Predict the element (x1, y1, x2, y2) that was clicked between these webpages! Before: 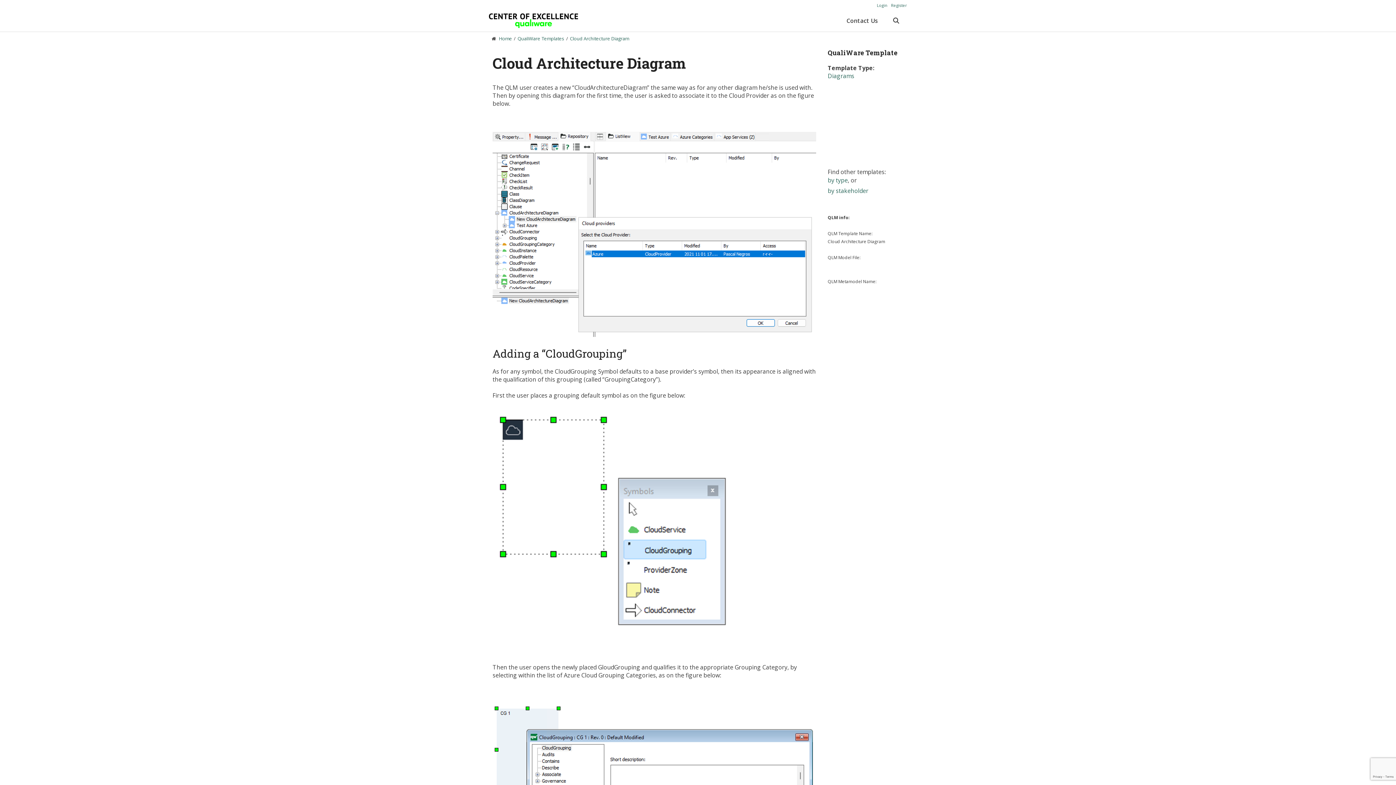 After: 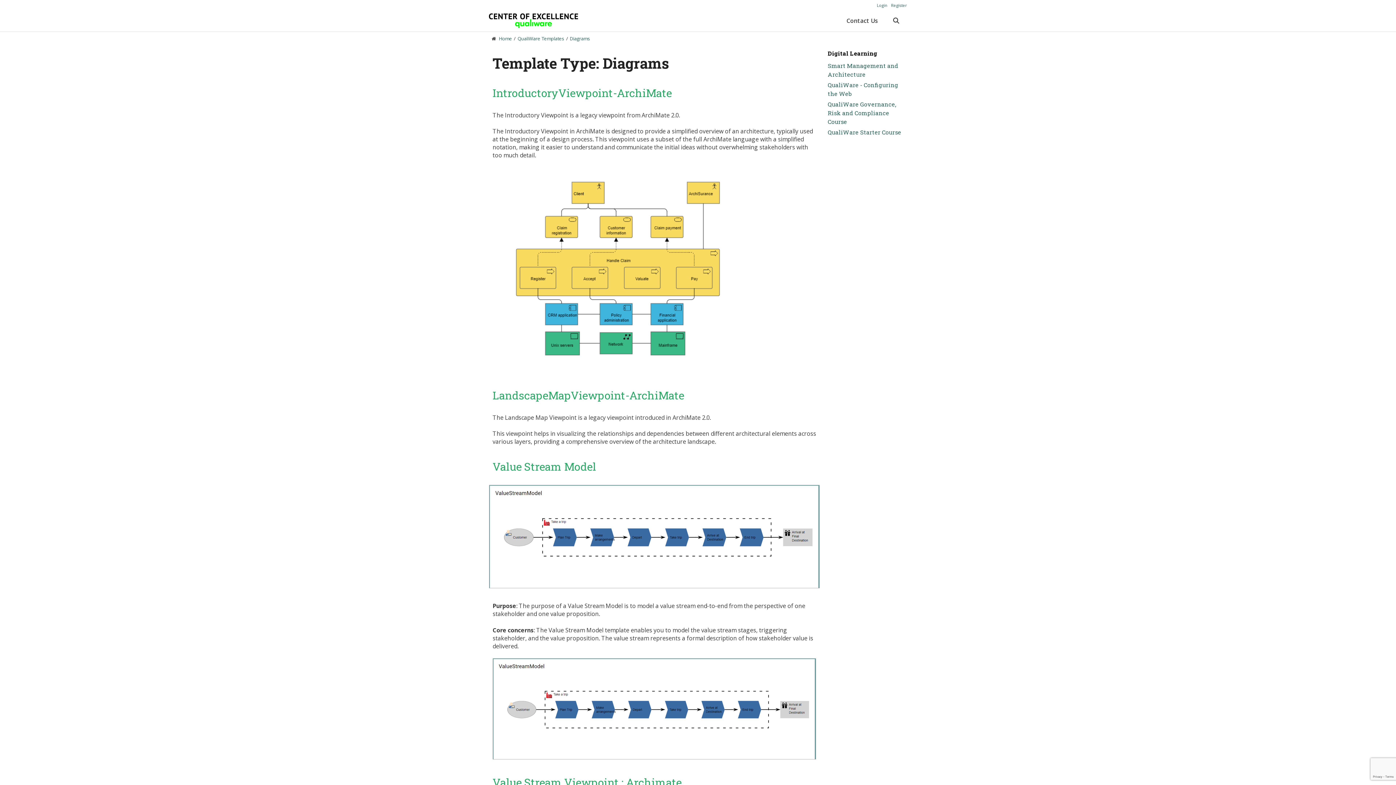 Action: label: Diagrams bbox: (828, 72, 854, 80)